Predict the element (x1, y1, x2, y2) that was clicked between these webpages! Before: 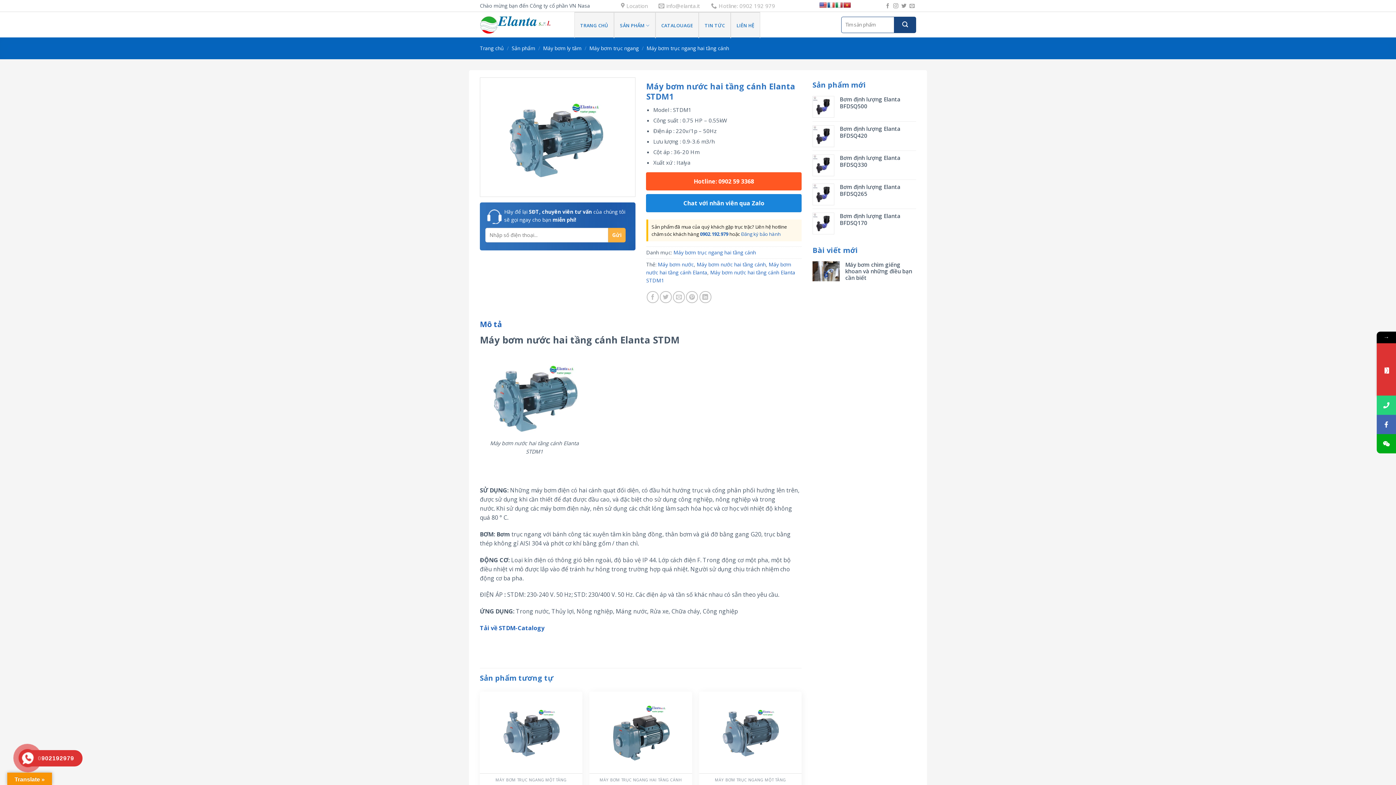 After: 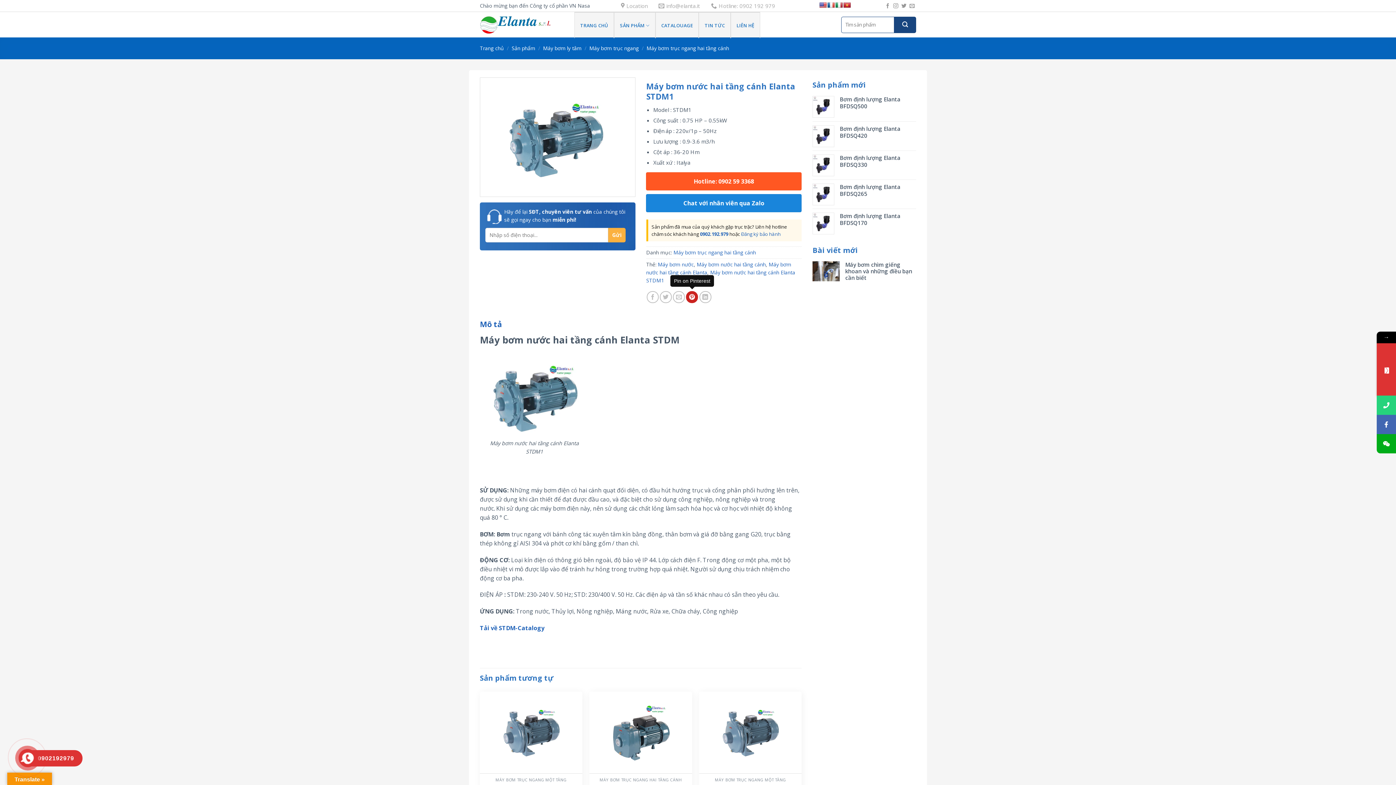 Action: bbox: (686, 291, 698, 303) label: Pin on Pinterest